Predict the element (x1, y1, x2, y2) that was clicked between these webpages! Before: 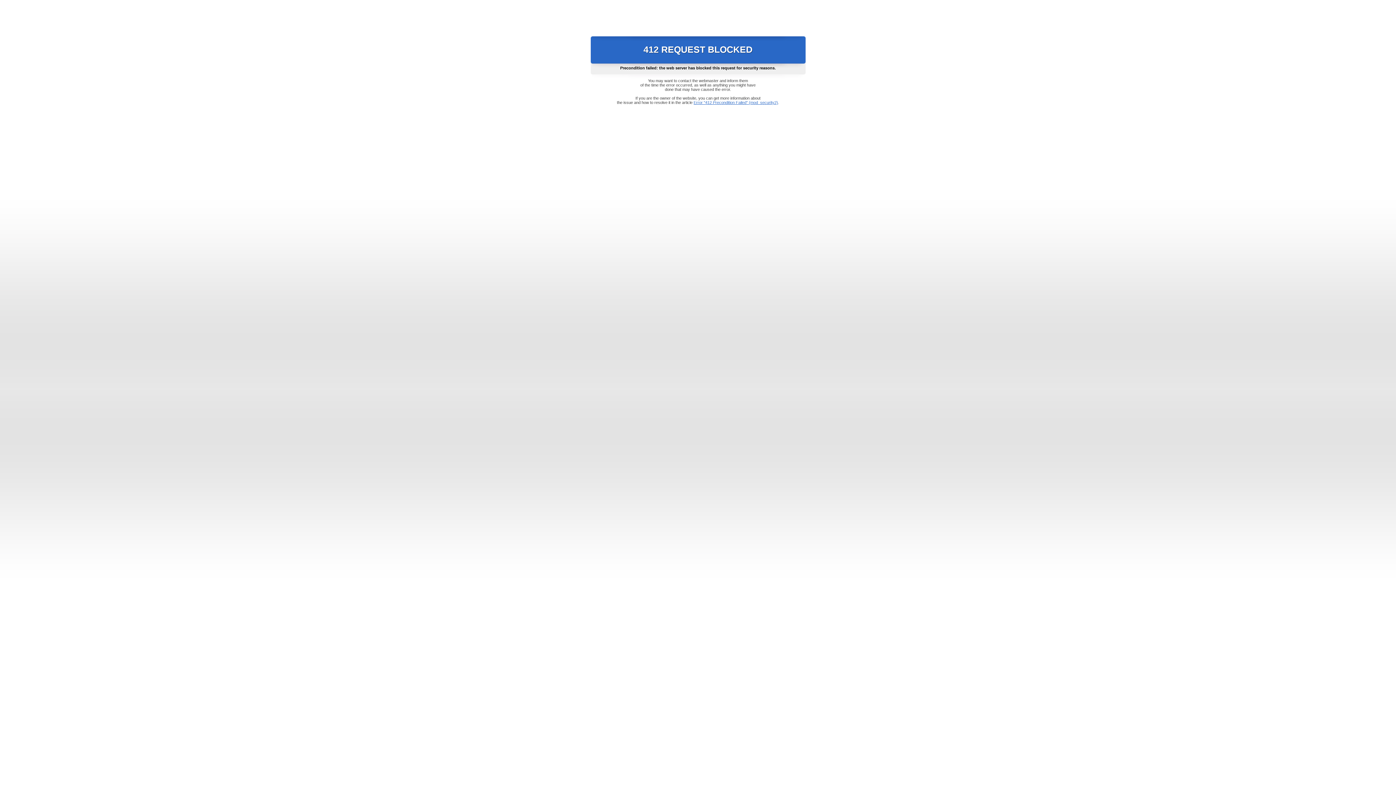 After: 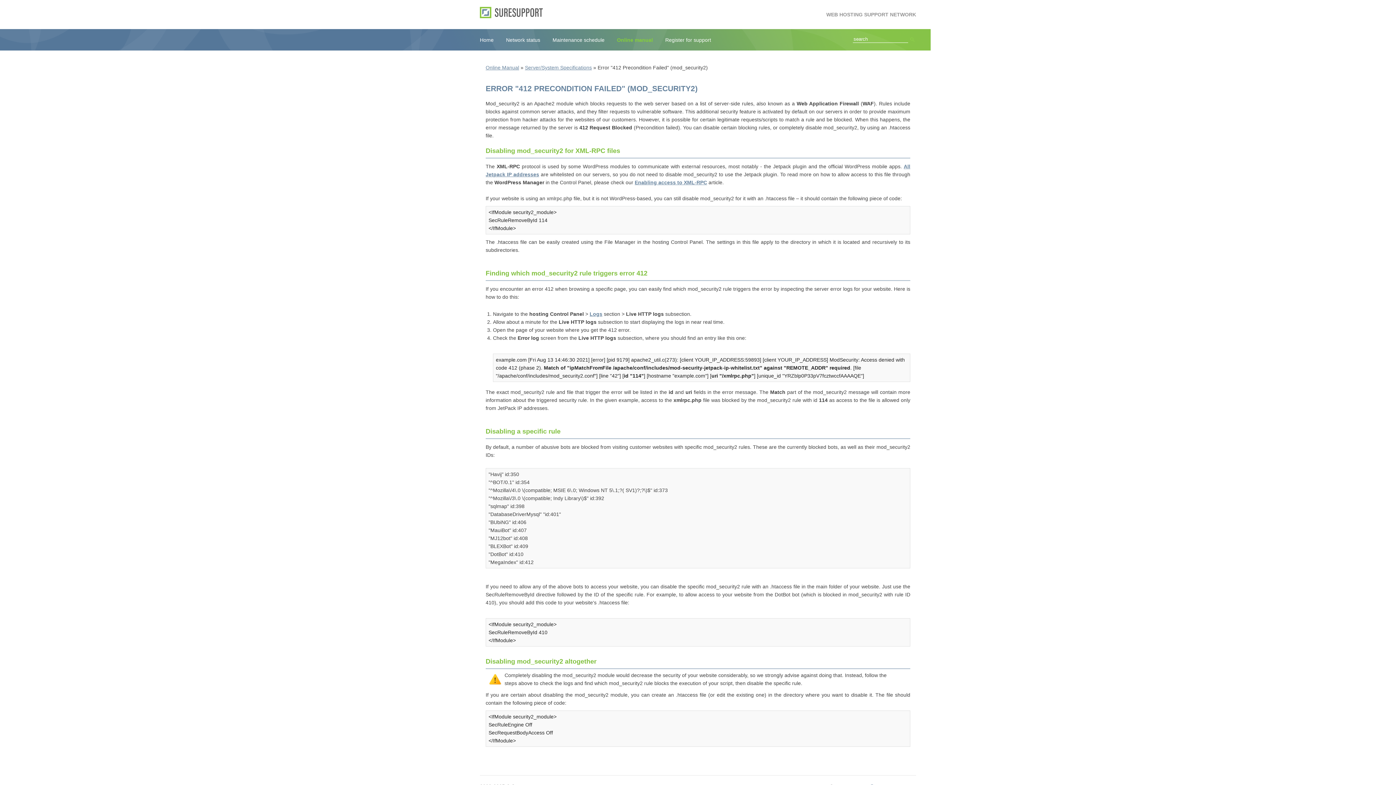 Action: bbox: (693, 100, 778, 104) label: Error "412 Precondition Failed" (mod_security2)